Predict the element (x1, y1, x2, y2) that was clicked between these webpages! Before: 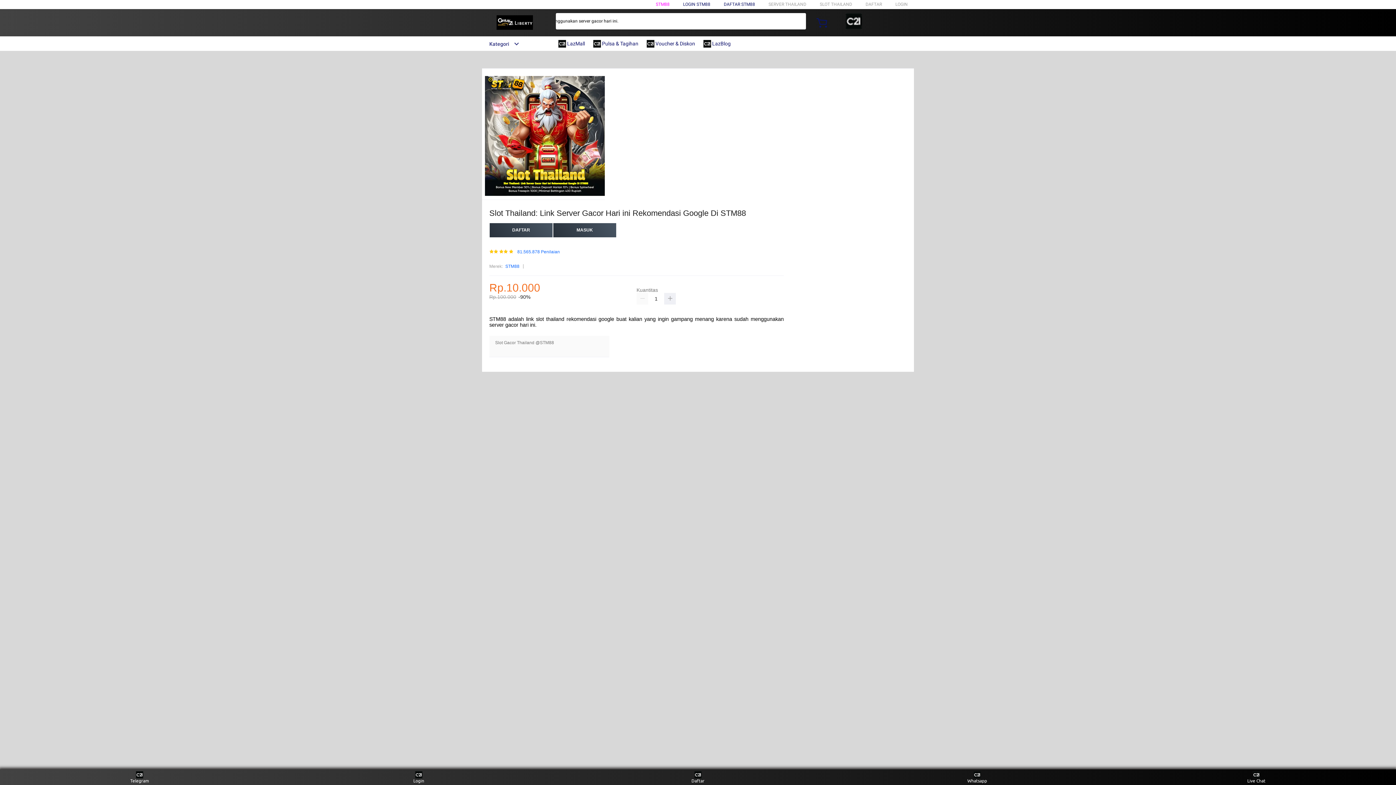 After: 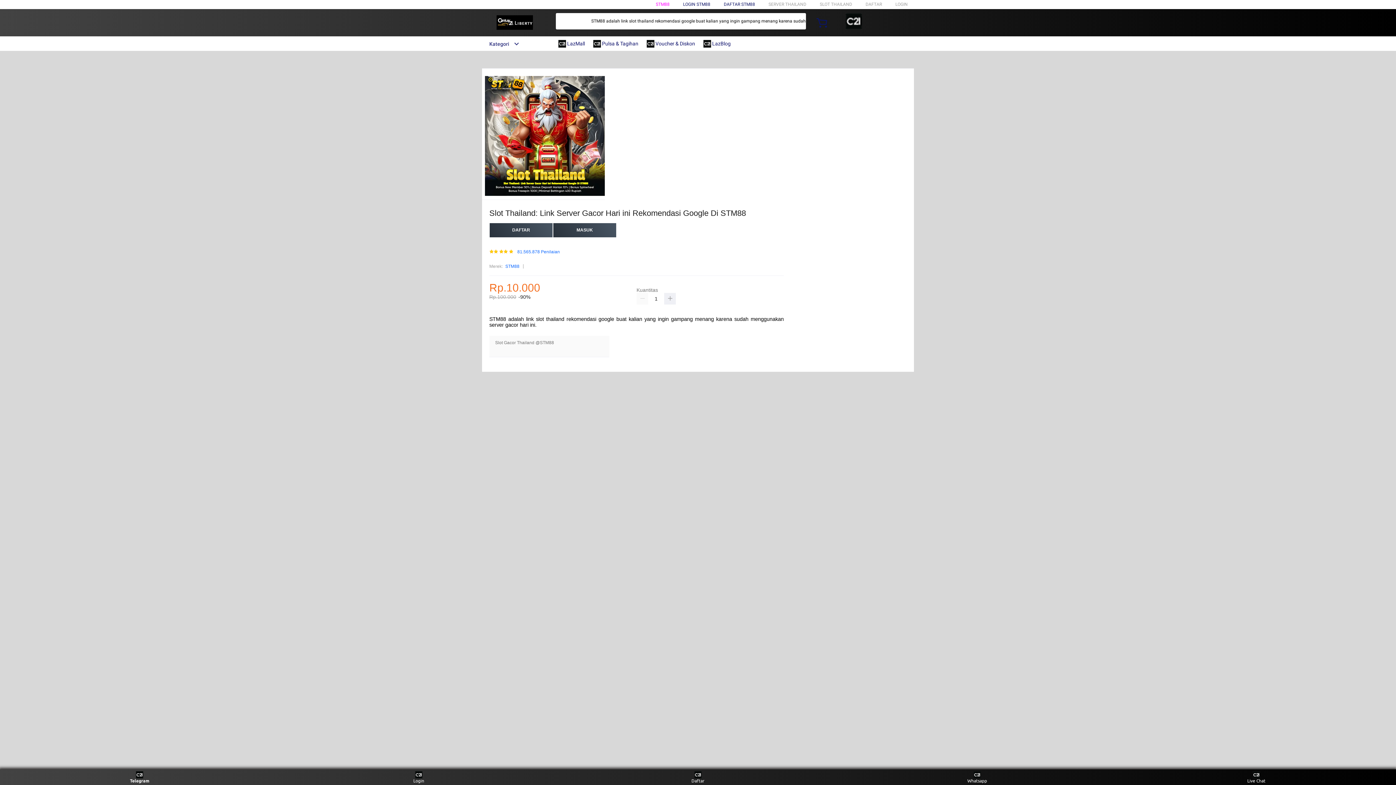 Action: bbox: (126, 771, 153, 783) label: Telegram